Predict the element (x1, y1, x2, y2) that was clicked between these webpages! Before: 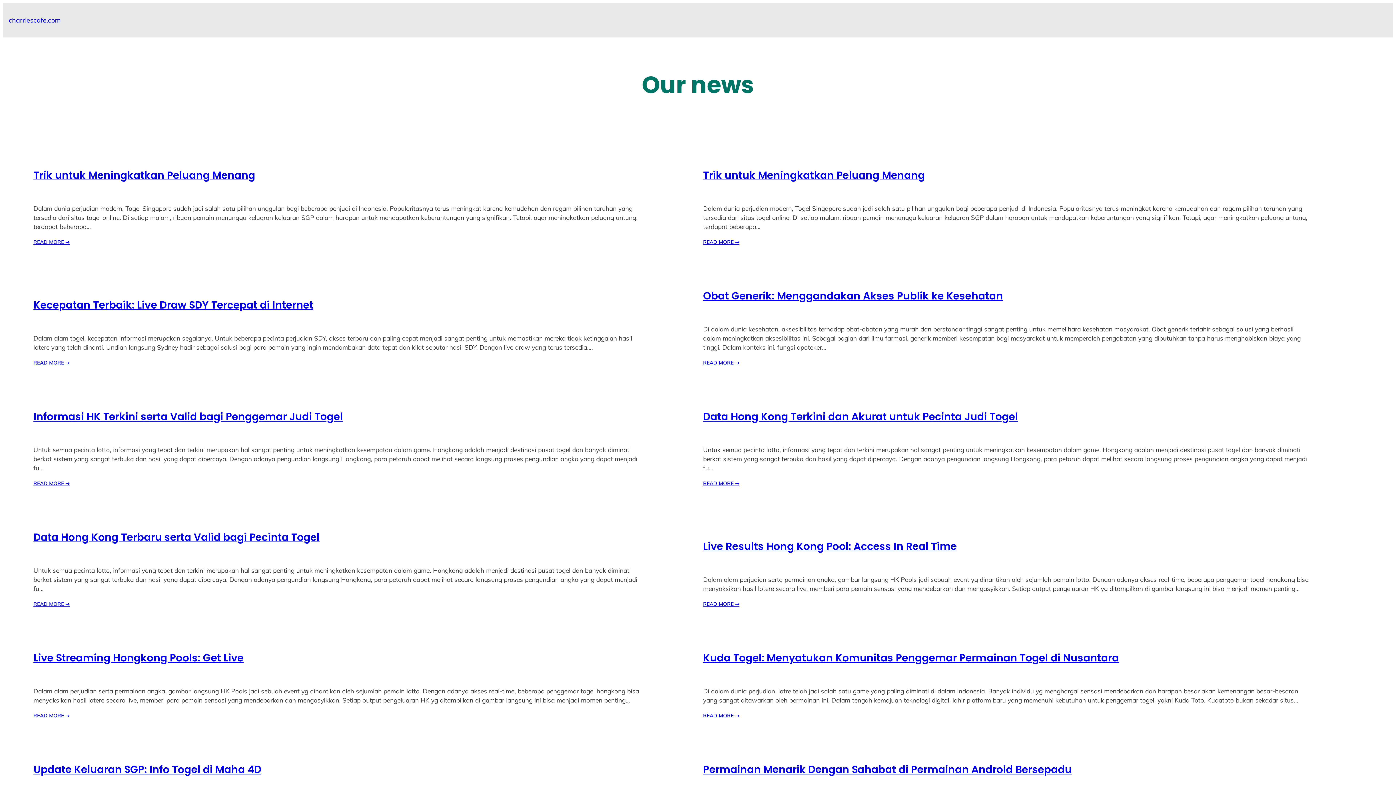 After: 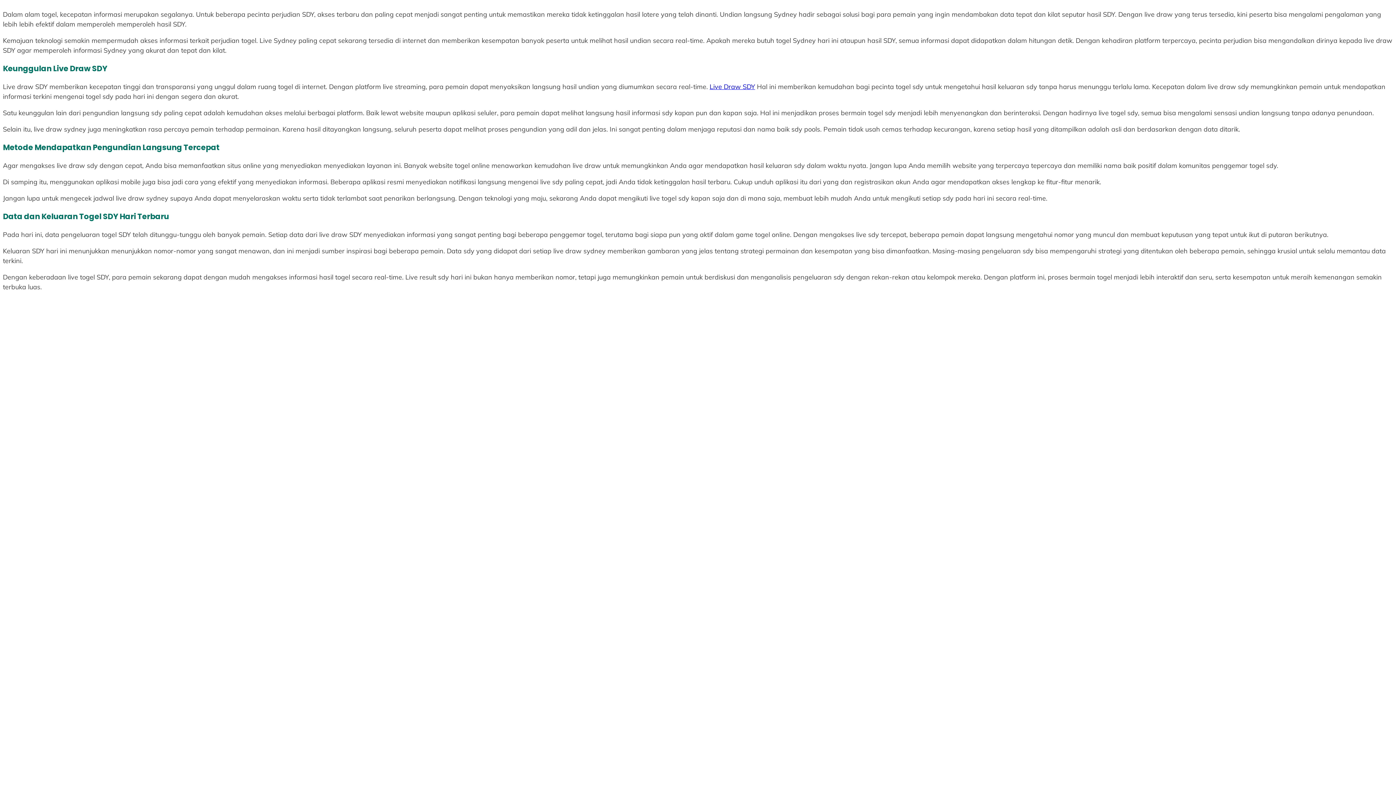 Action: label: READ MORE → bbox: (33, 359, 69, 366)